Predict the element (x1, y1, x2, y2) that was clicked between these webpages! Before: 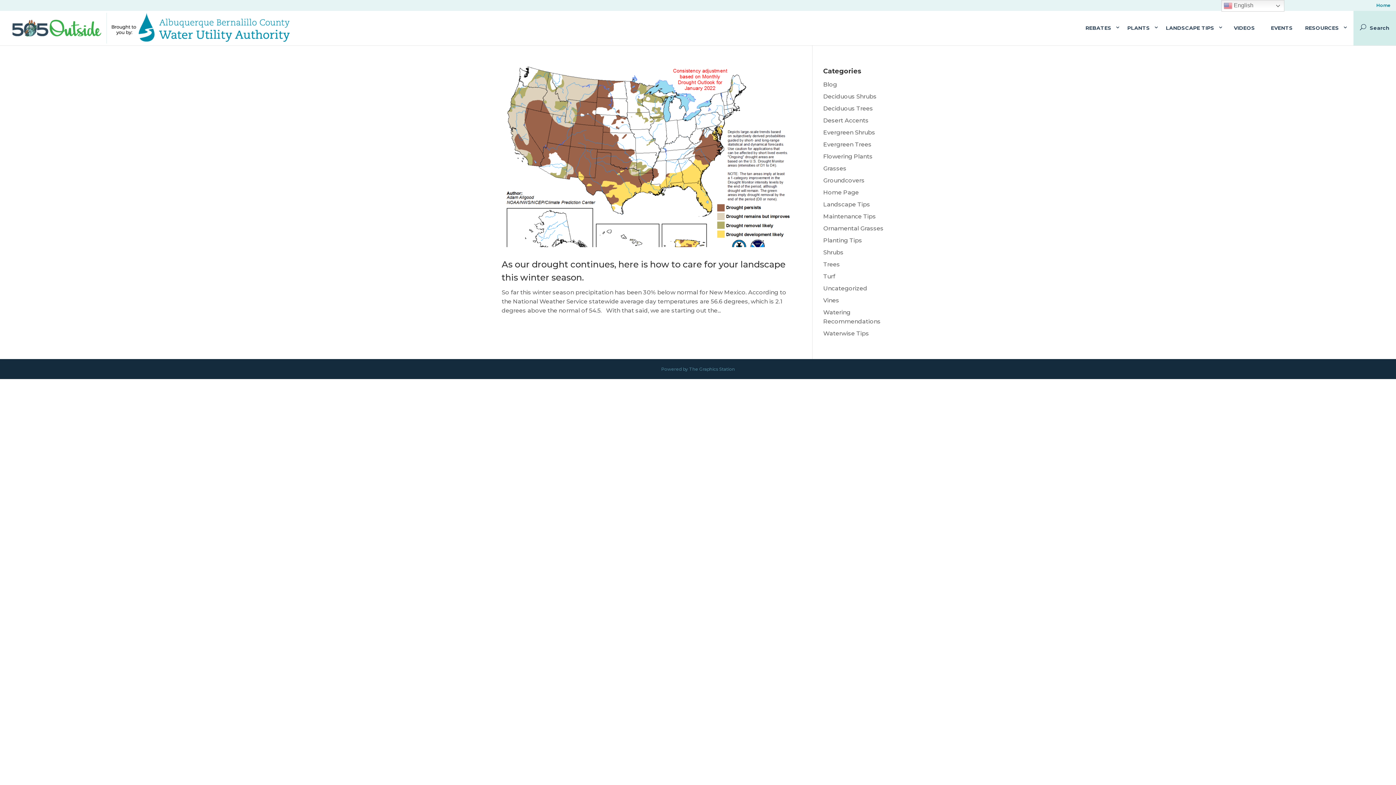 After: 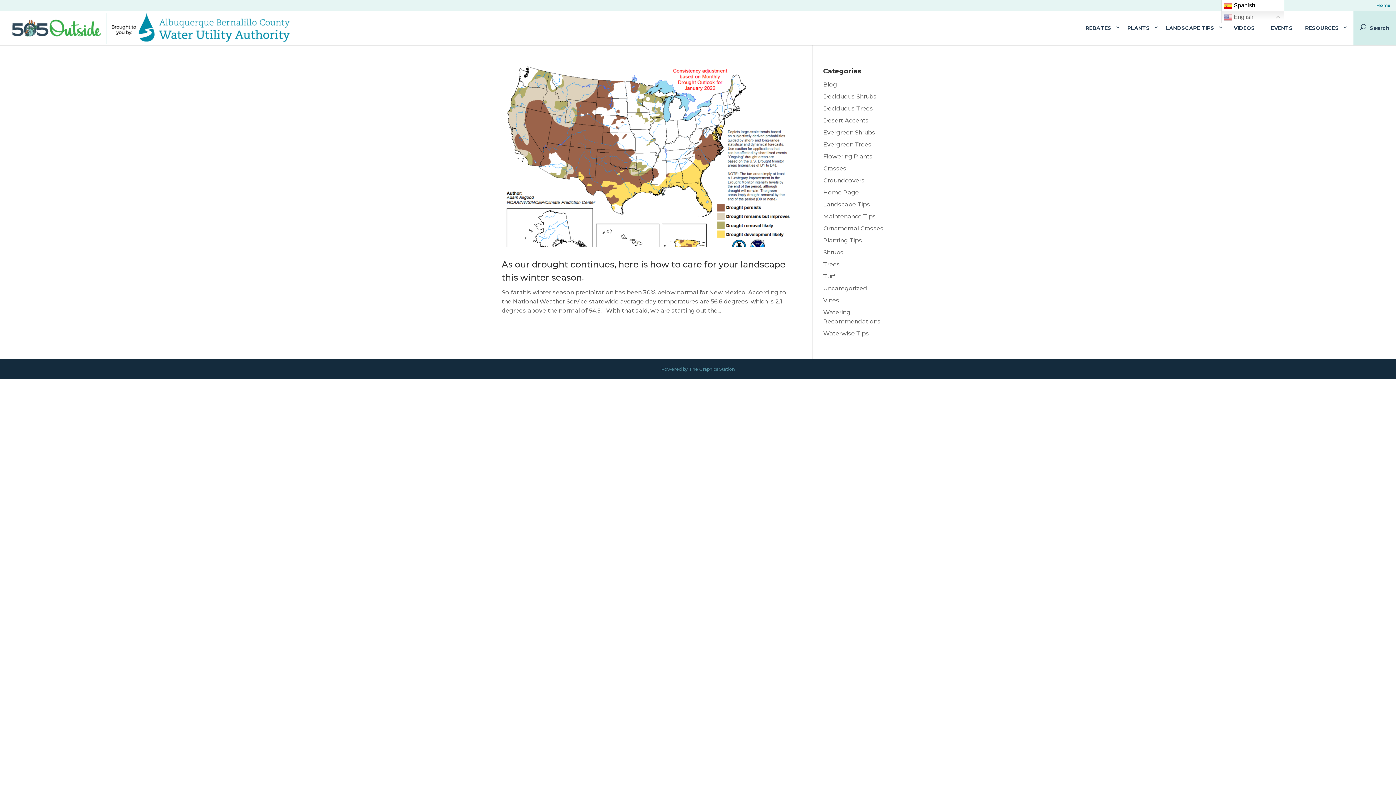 Action: label:  English bbox: (1221, 0, 1284, 11)